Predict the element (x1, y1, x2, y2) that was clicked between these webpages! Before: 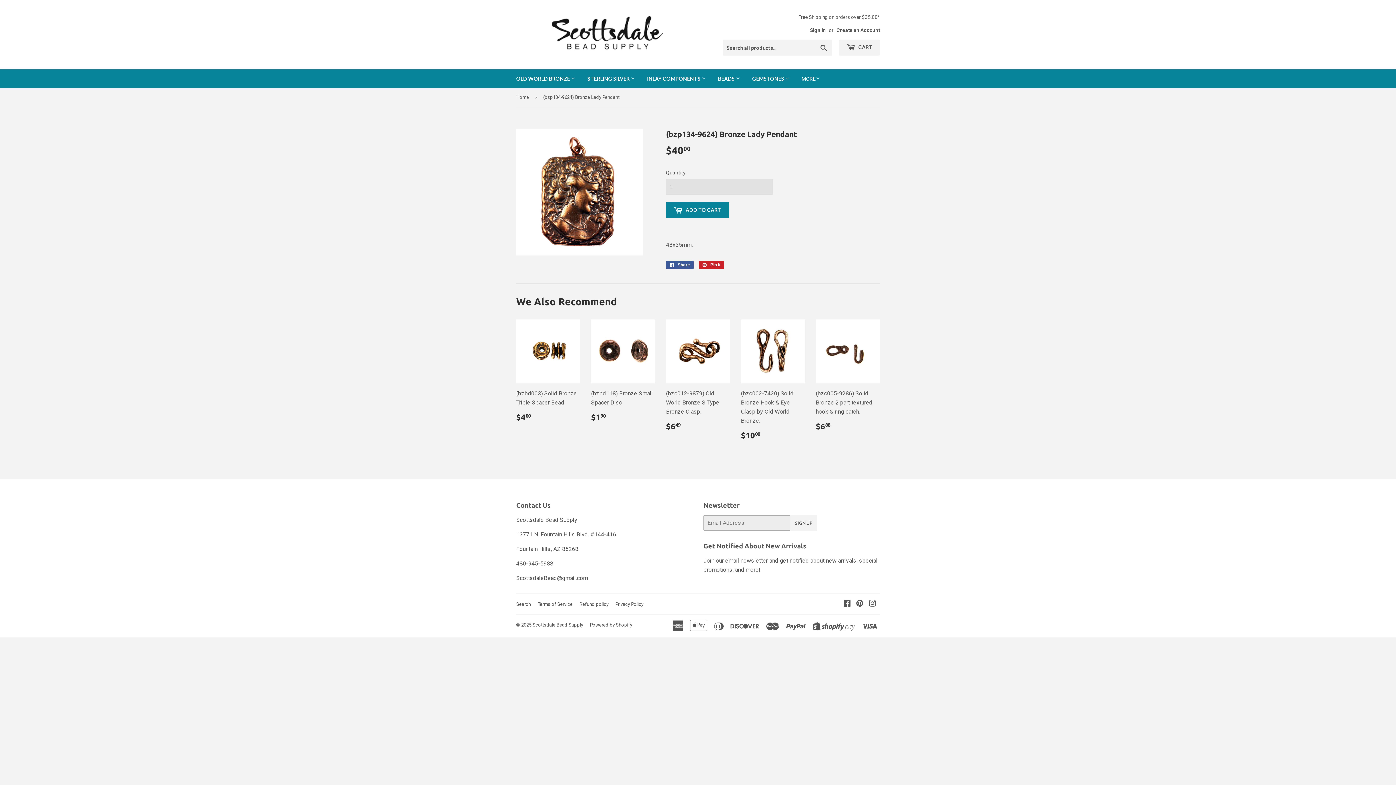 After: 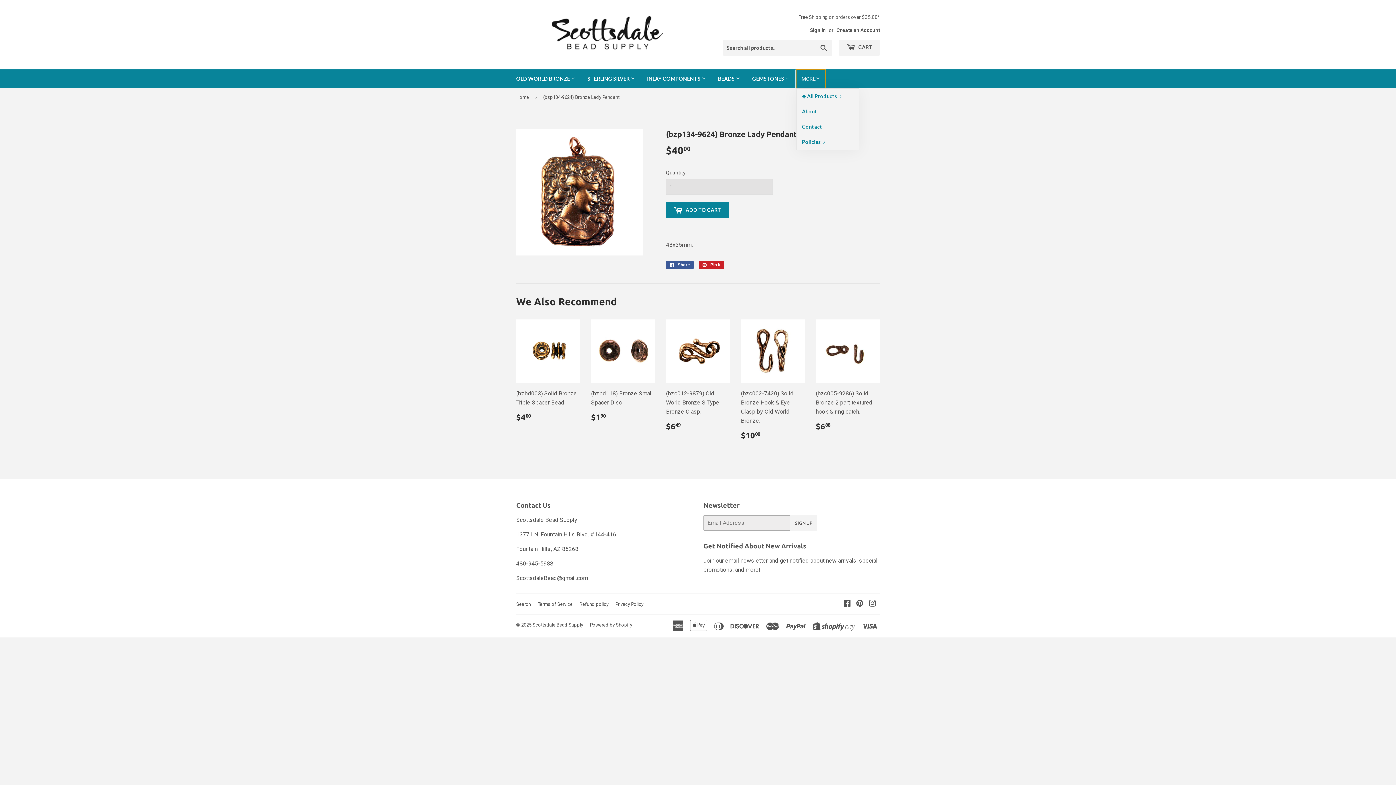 Action: label: MORE bbox: (796, 69, 825, 88)